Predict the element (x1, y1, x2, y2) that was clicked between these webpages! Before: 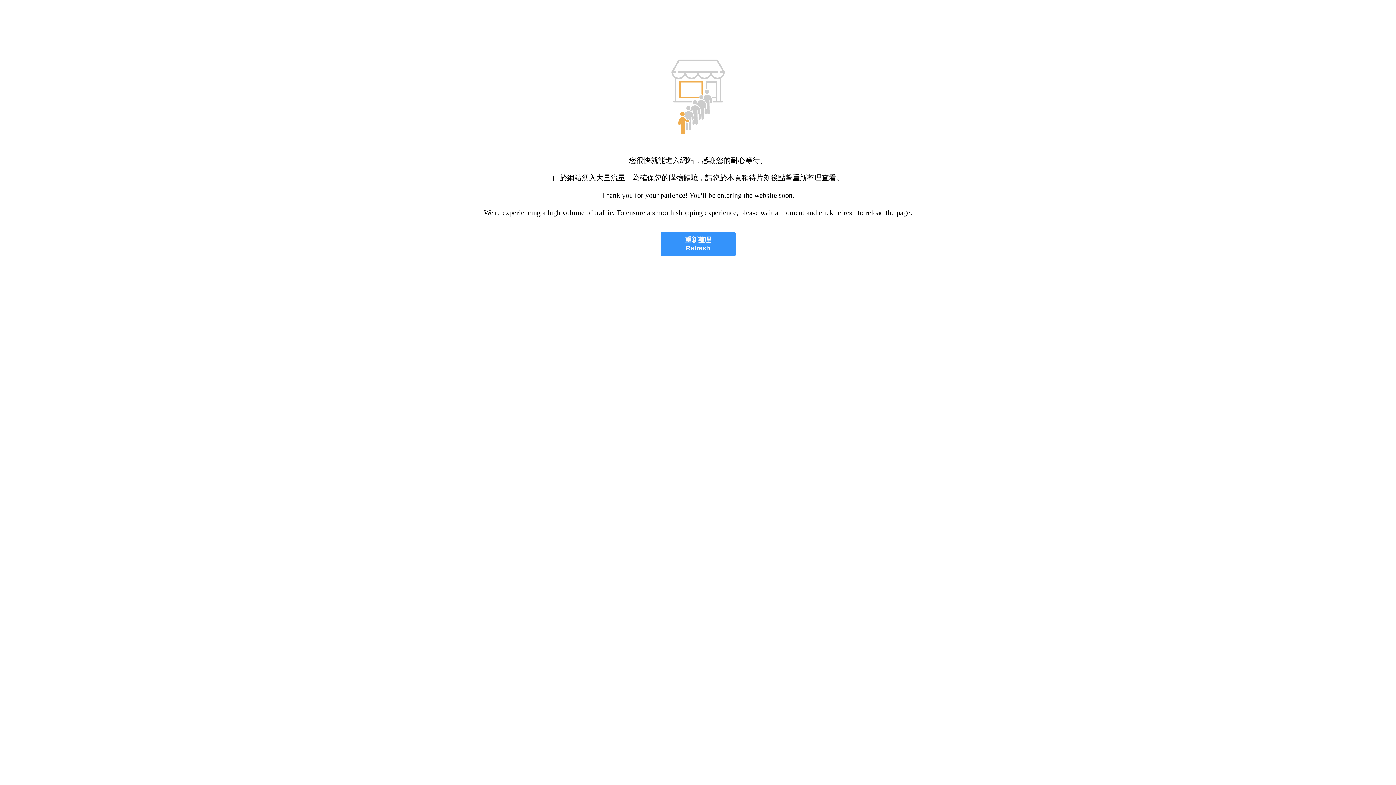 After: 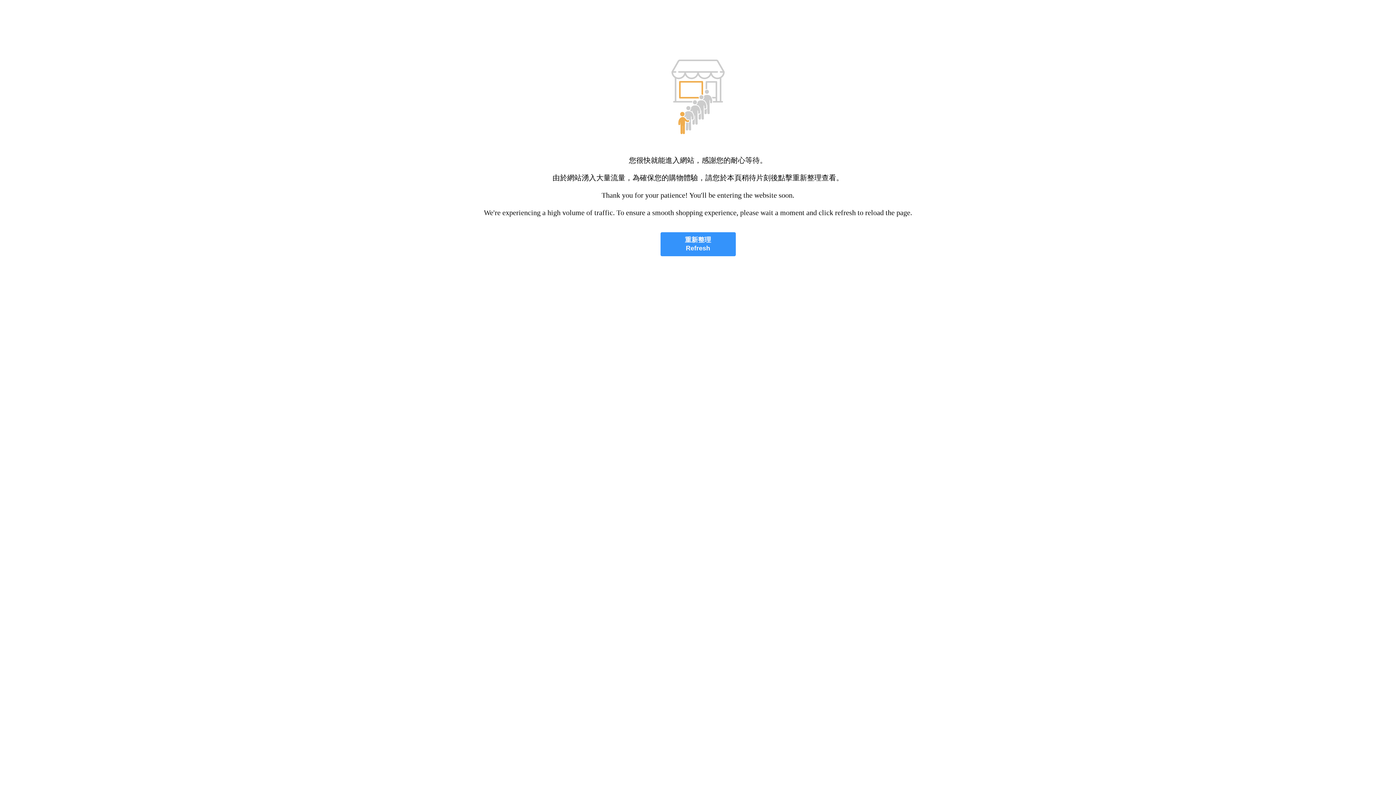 Action: bbox: (660, 232, 735, 256) label: 重新整理
Refresh